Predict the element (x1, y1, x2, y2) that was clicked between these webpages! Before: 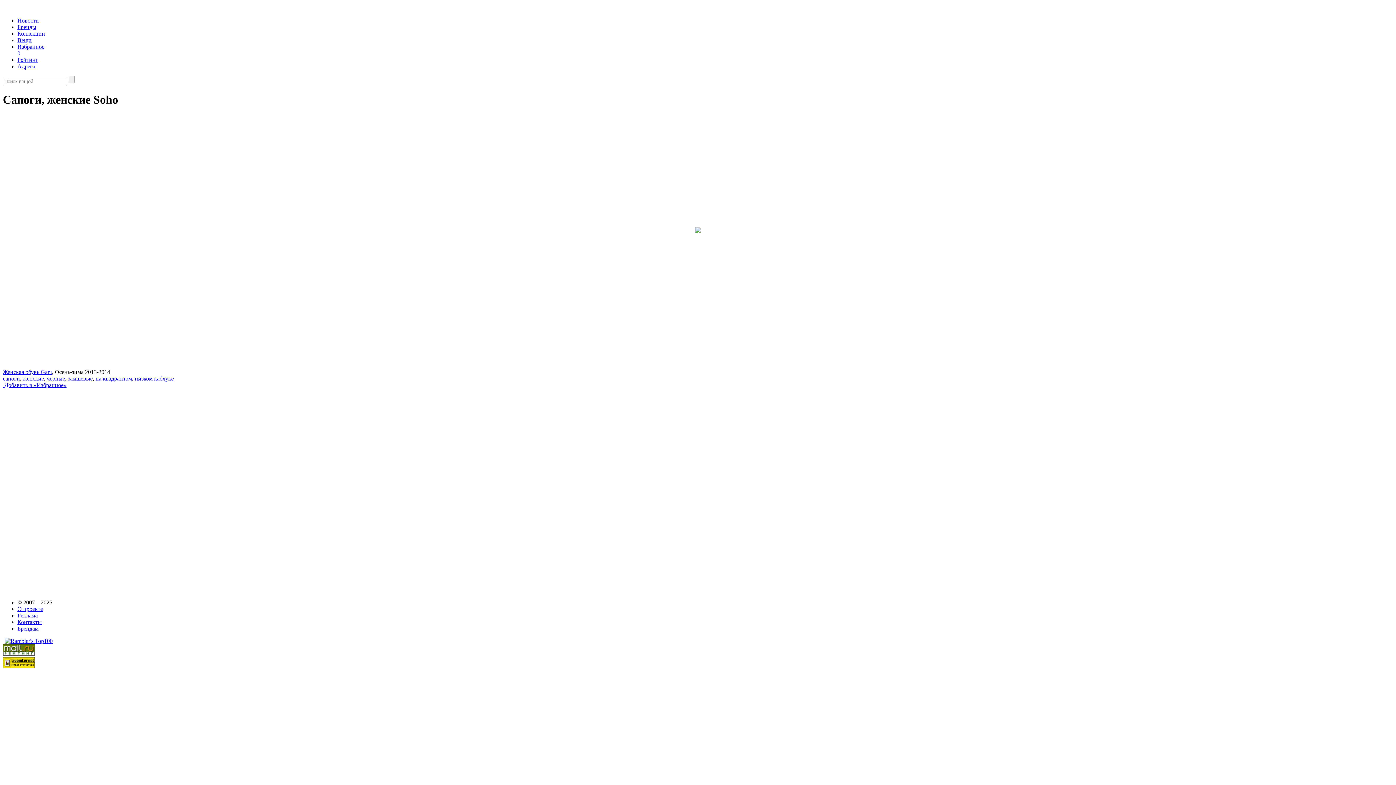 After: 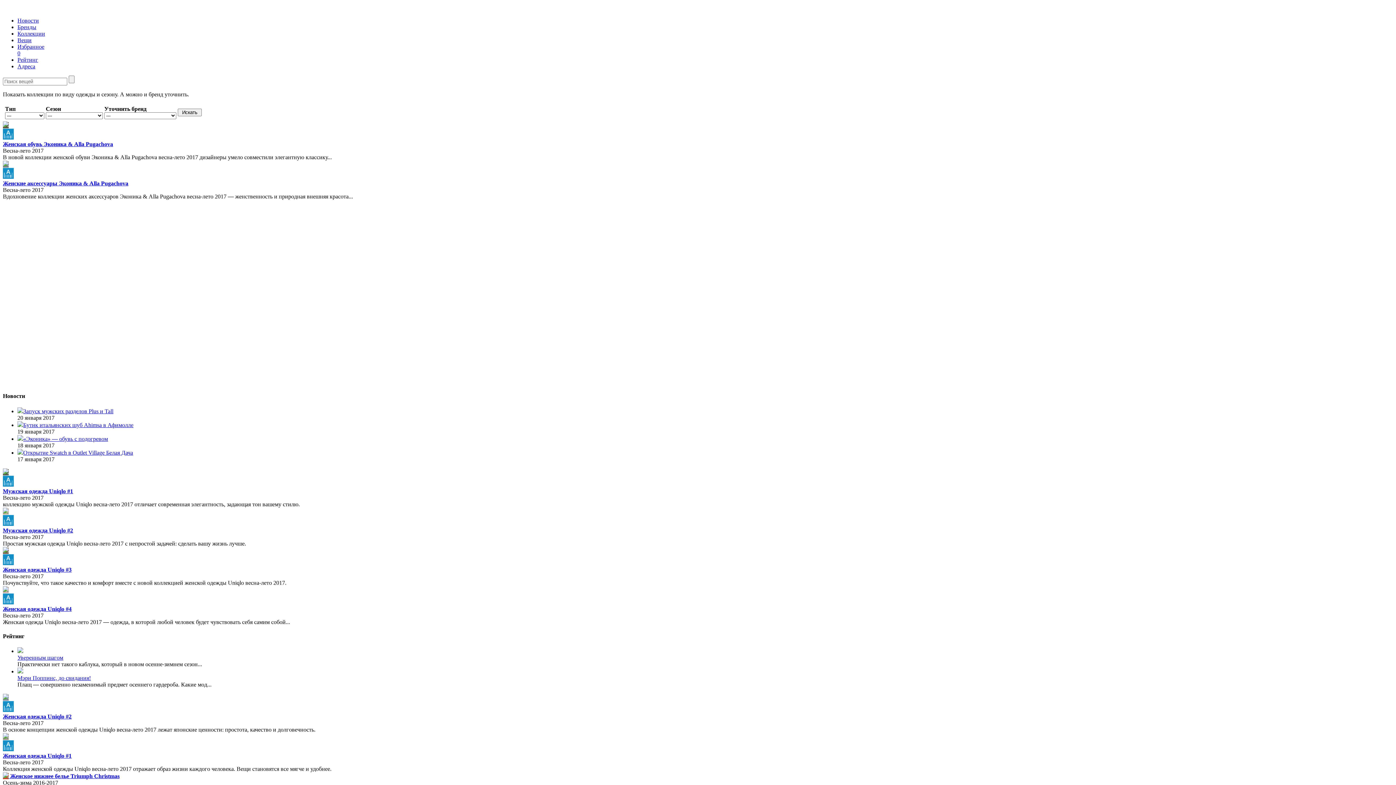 Action: bbox: (2, 5, 32, 11)